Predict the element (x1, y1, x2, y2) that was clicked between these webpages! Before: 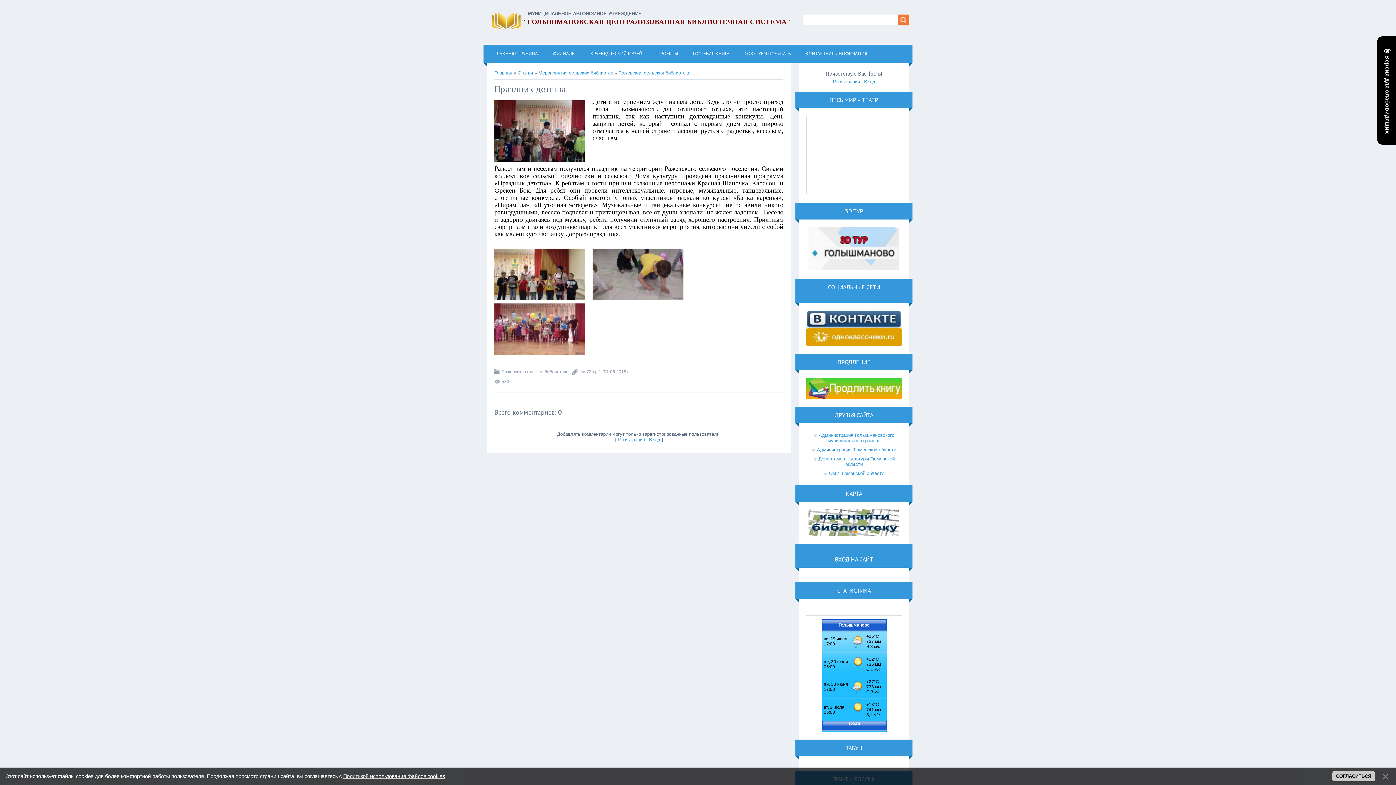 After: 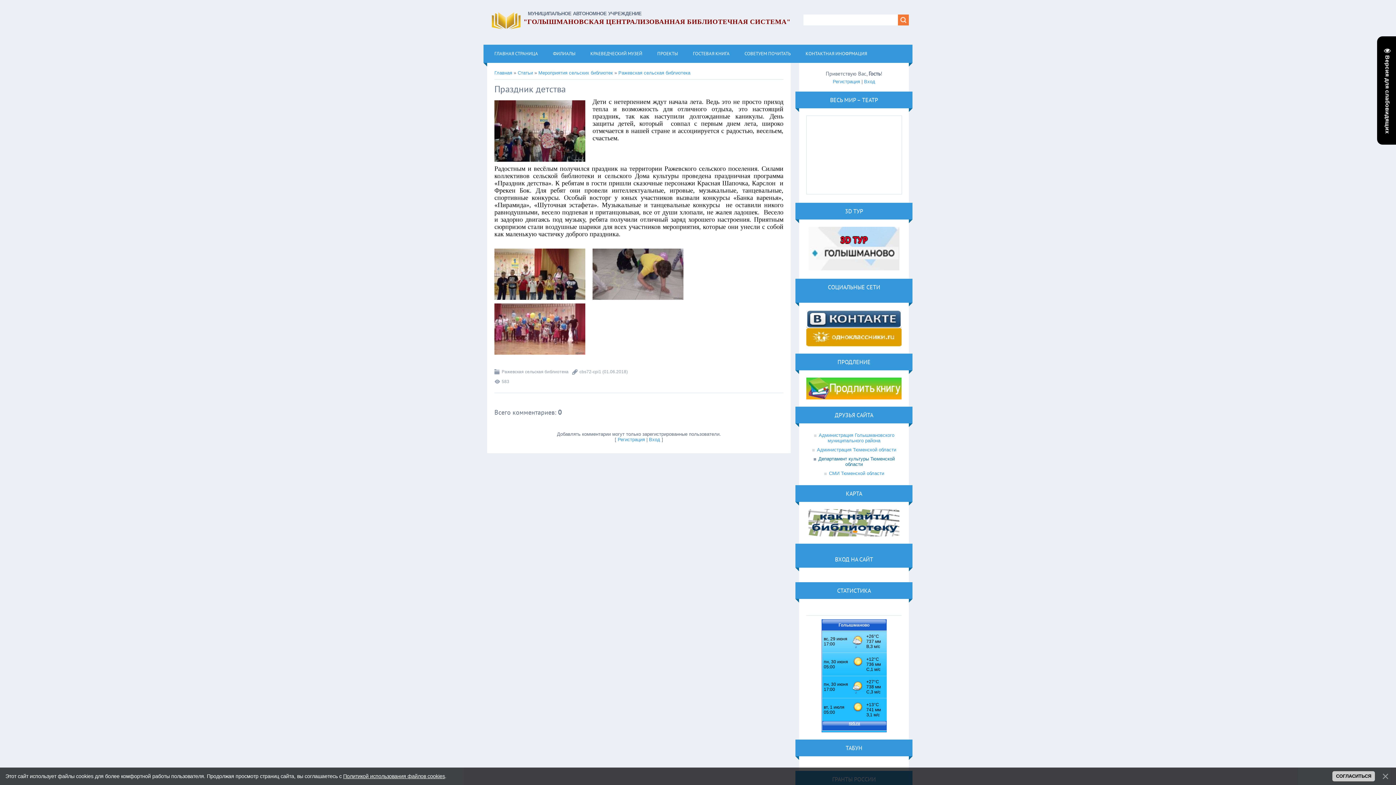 Action: bbox: (806, 454, 901, 469) label: Департамент культуры Тюменской области